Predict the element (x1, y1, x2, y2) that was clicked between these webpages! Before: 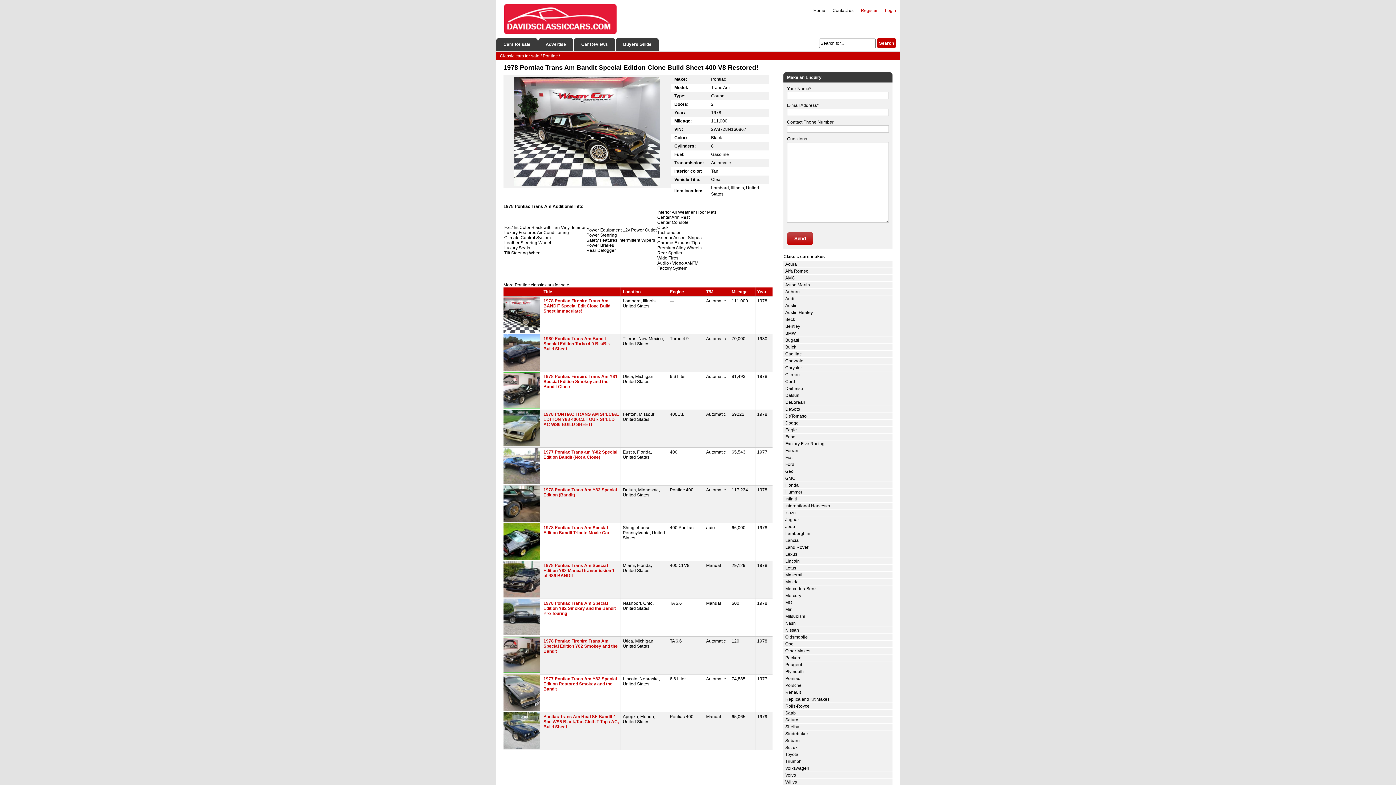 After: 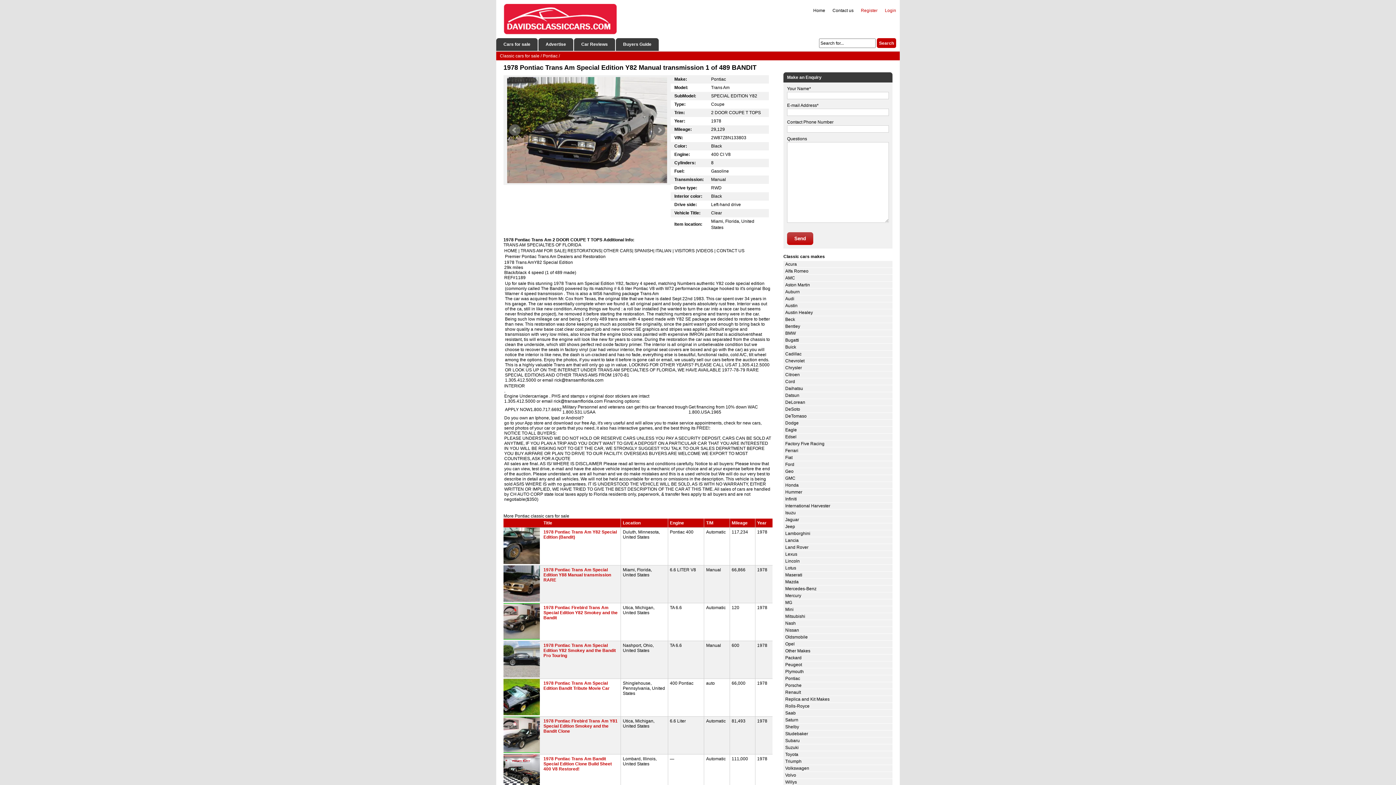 Action: bbox: (503, 593, 540, 598)